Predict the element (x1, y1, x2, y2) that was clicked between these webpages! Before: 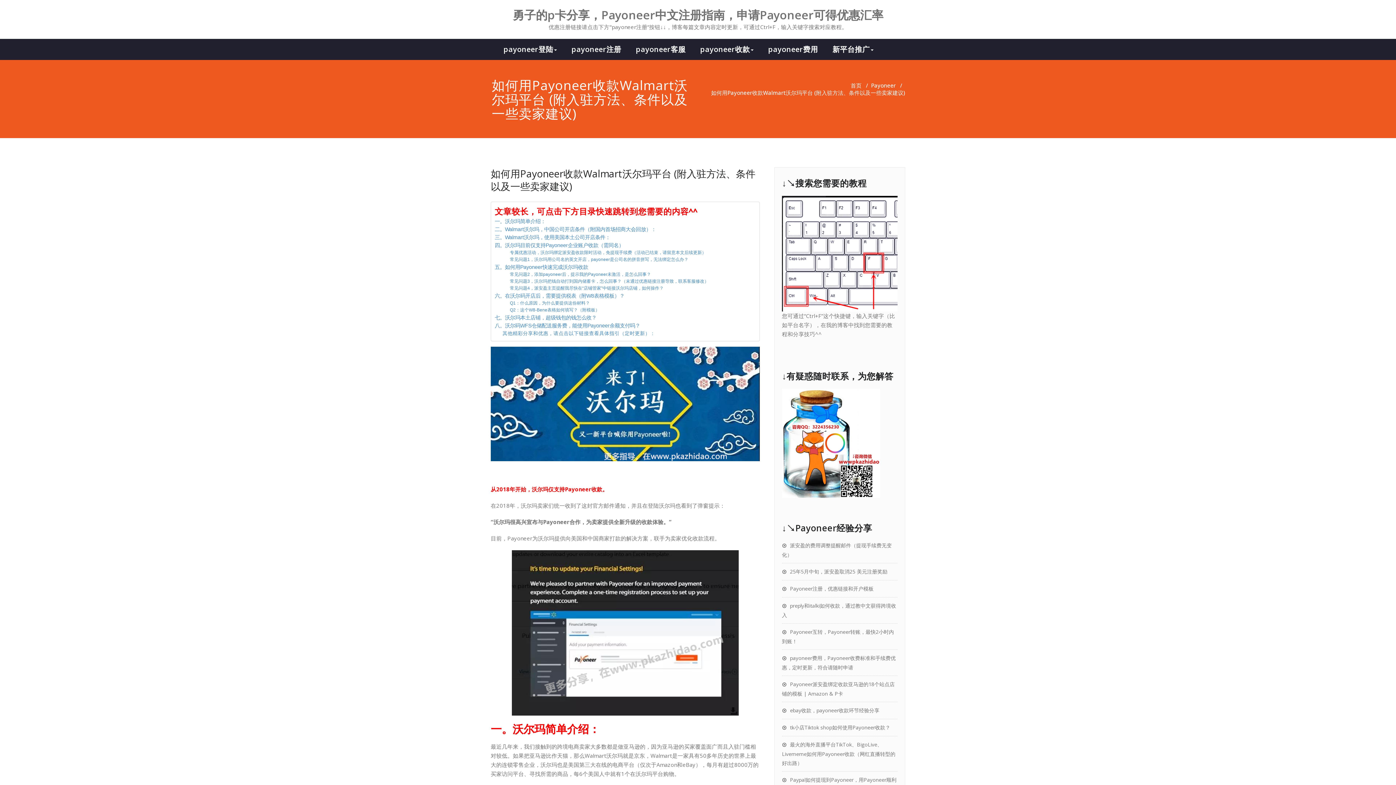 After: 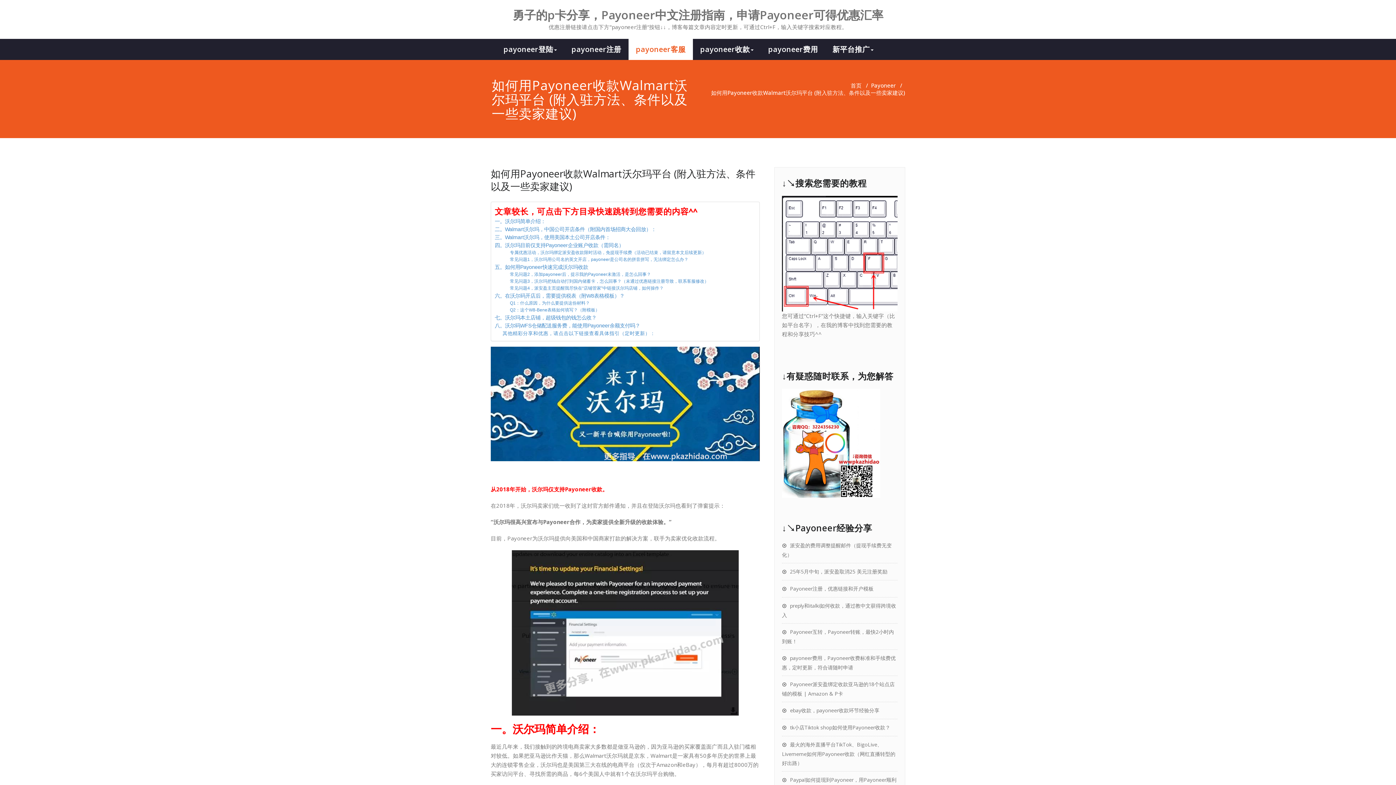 Action: bbox: (628, 38, 693, 60) label: payoneer客服